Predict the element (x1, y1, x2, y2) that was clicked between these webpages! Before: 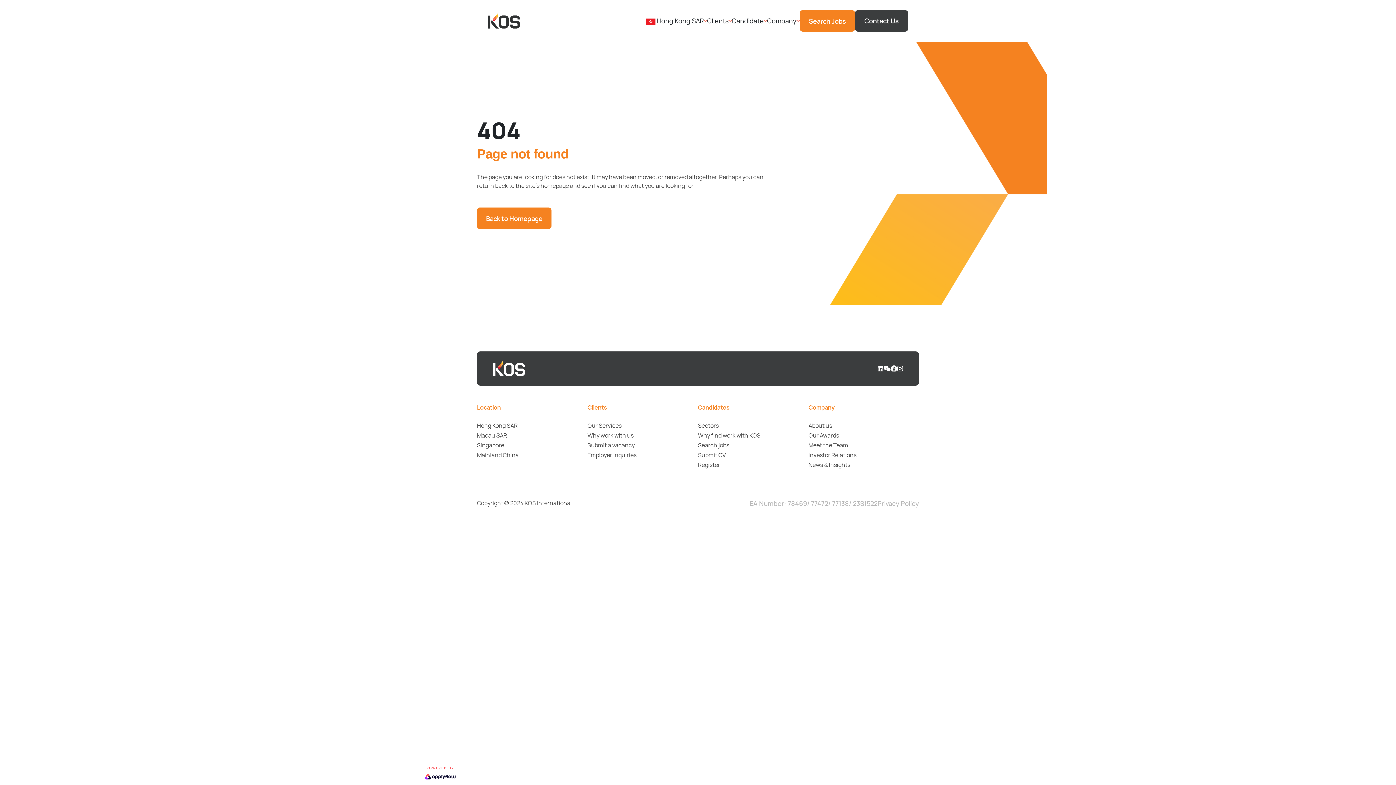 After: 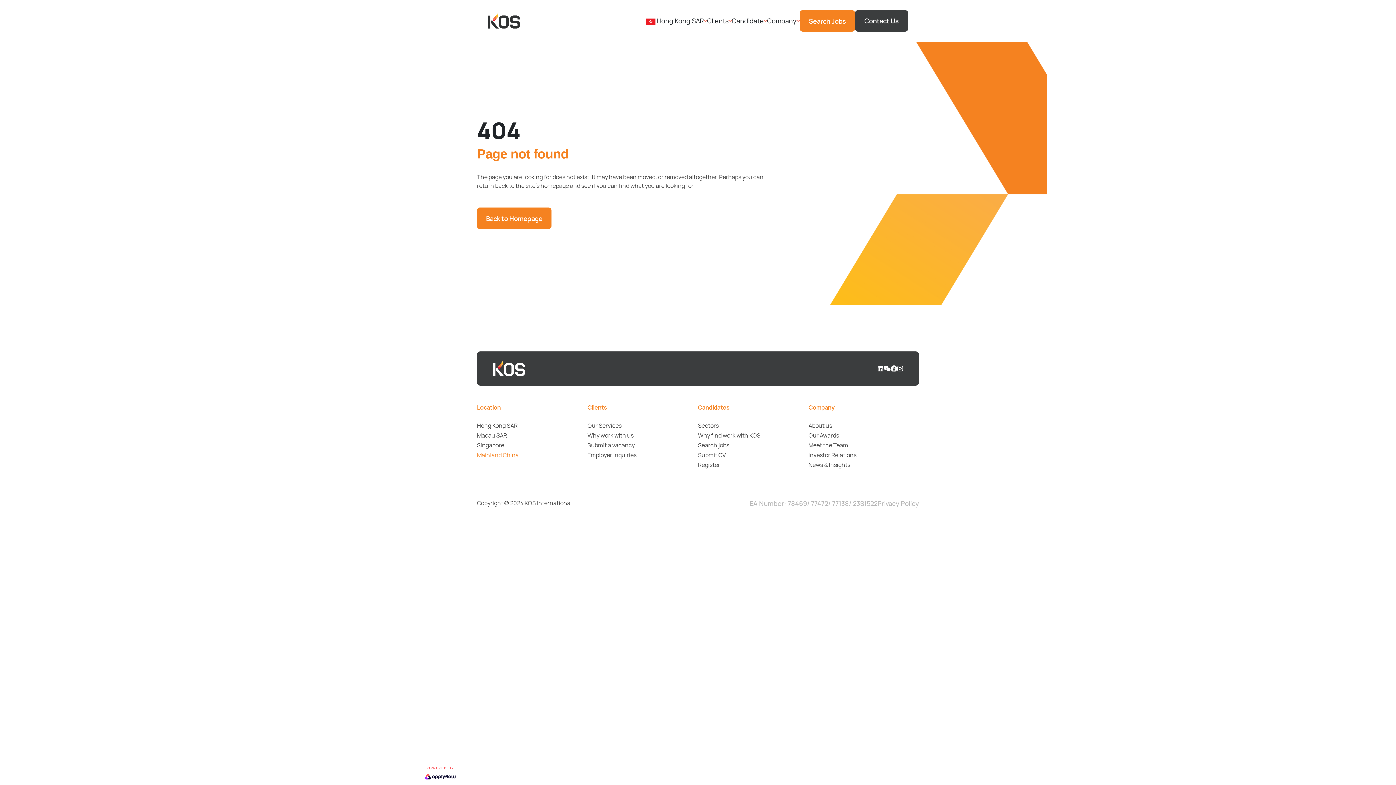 Action: label: Mainland China bbox: (477, 451, 518, 459)